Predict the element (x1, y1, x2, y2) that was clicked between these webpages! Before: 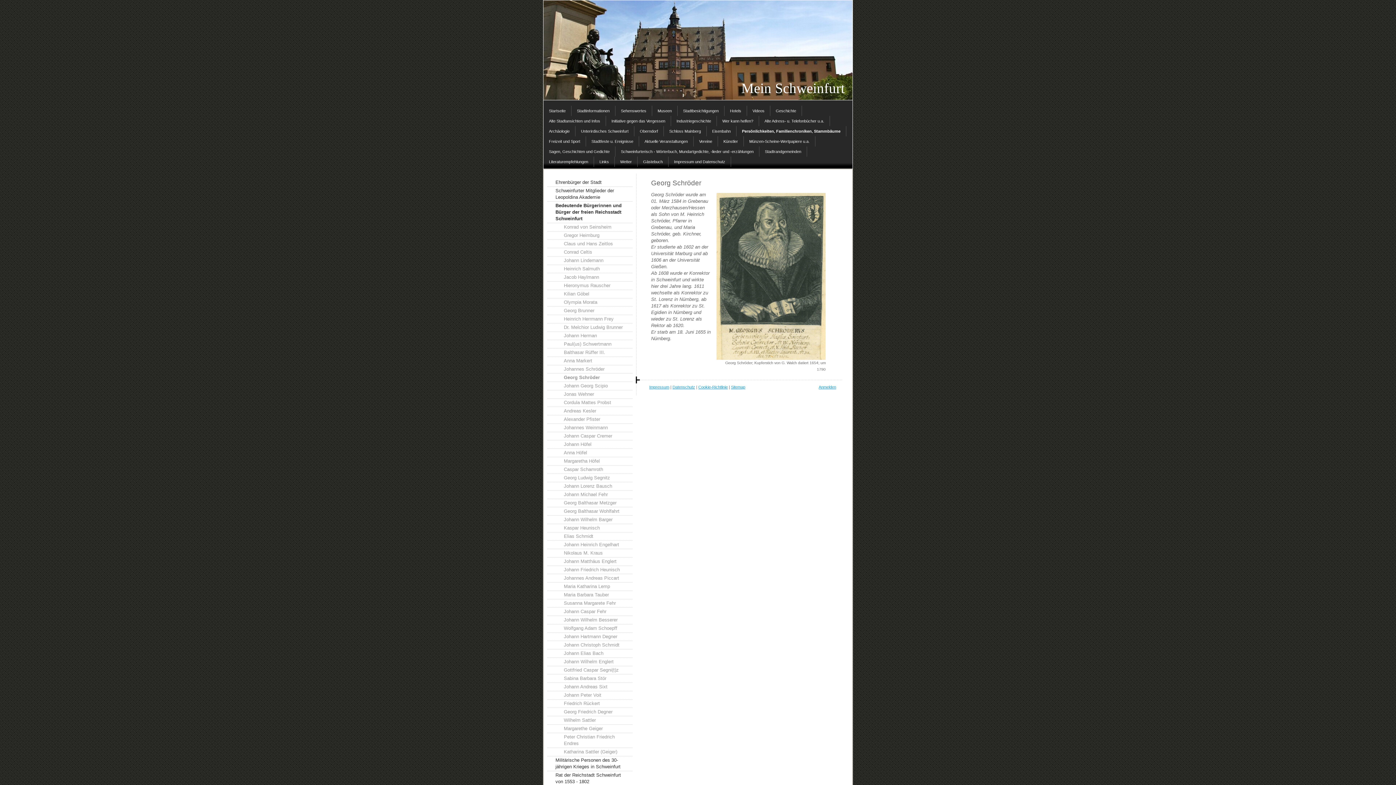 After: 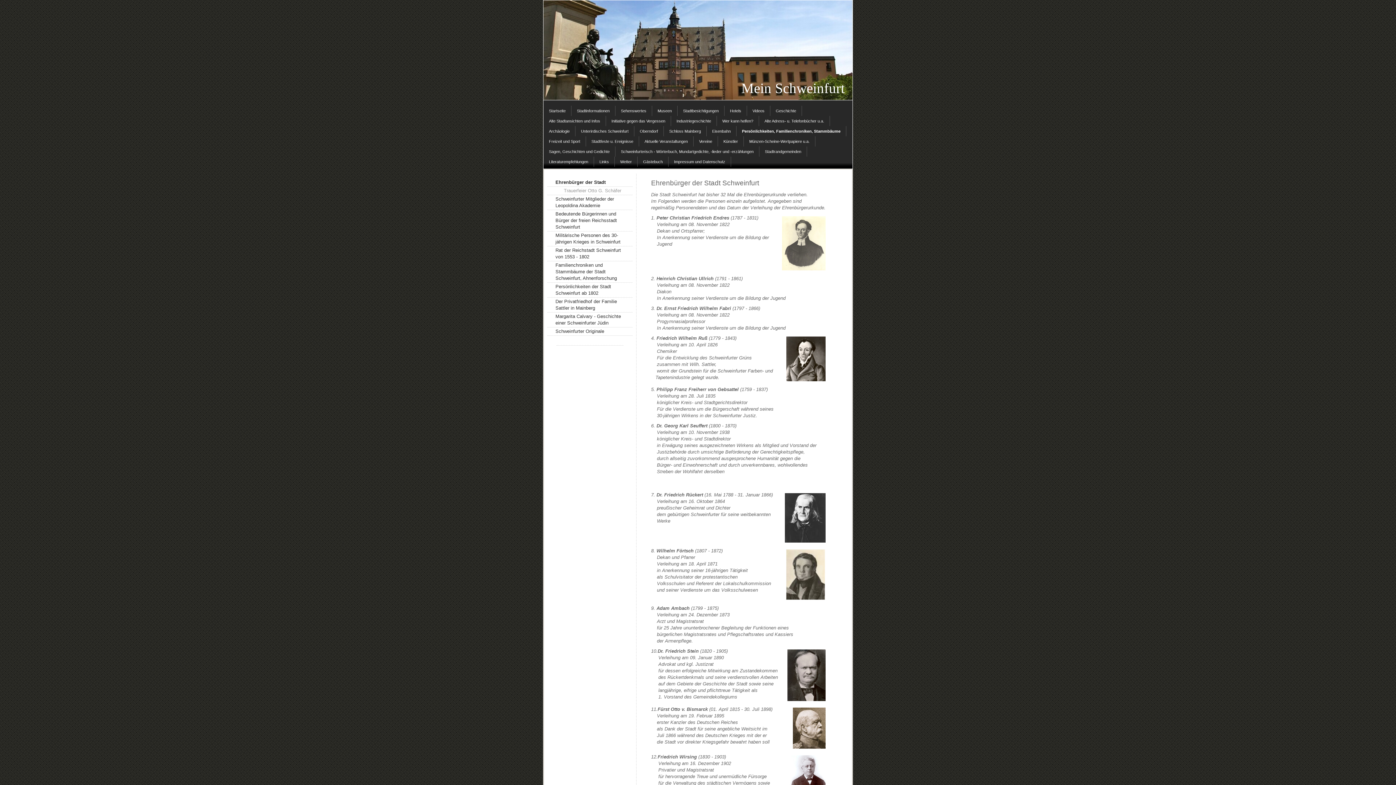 Action: bbox: (547, 178, 632, 186) label: Ehrenbürger der Stadt